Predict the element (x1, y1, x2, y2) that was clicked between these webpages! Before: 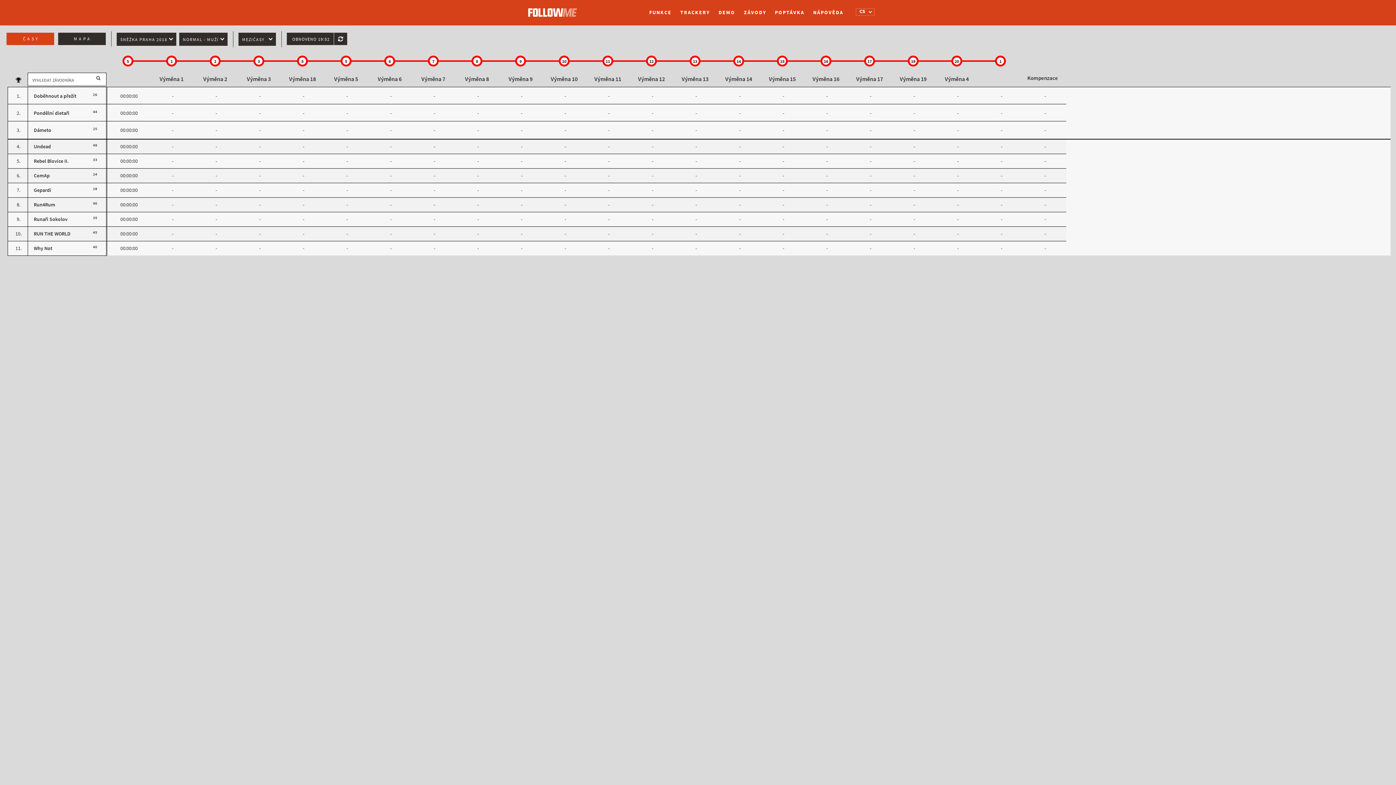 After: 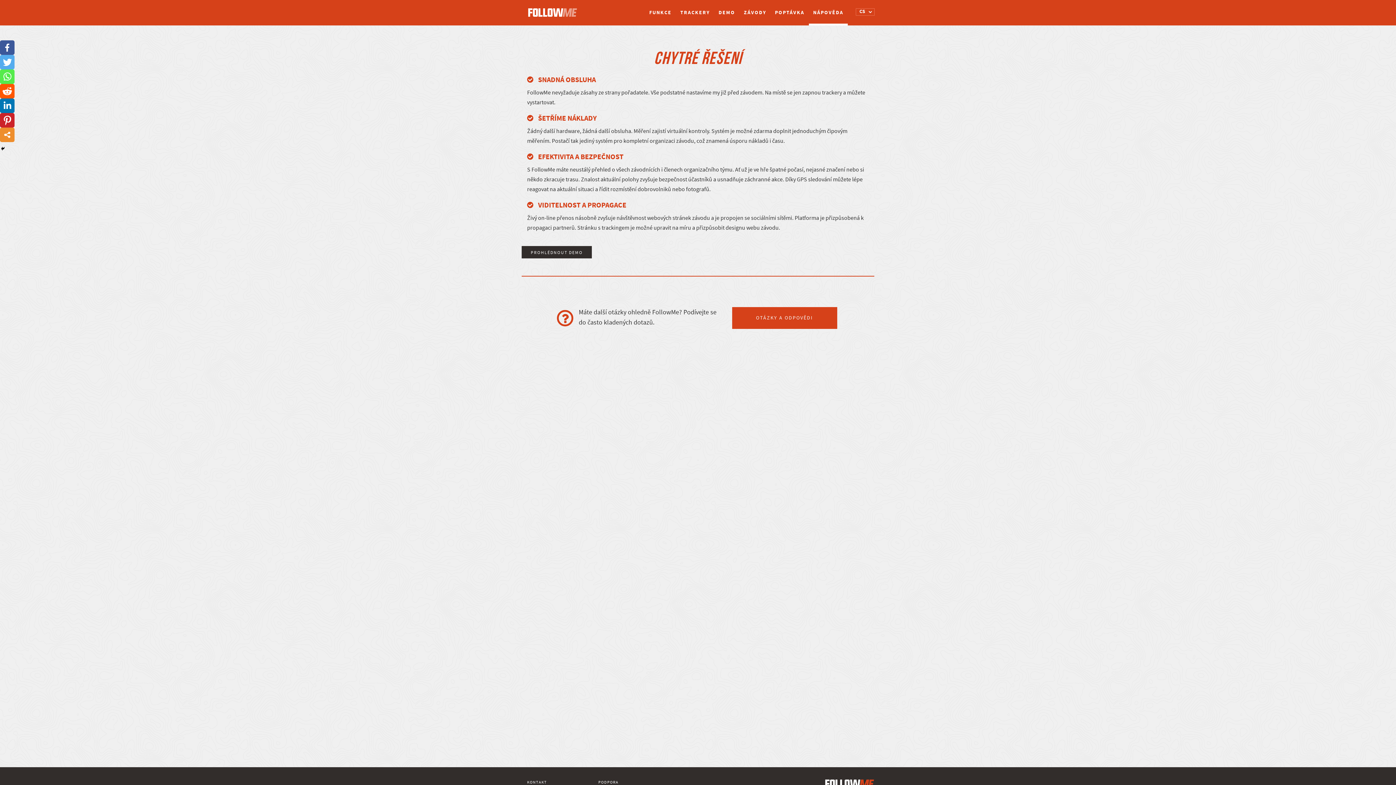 Action: bbox: (809, 5, 848, 20) label: NÁPOVĚDA